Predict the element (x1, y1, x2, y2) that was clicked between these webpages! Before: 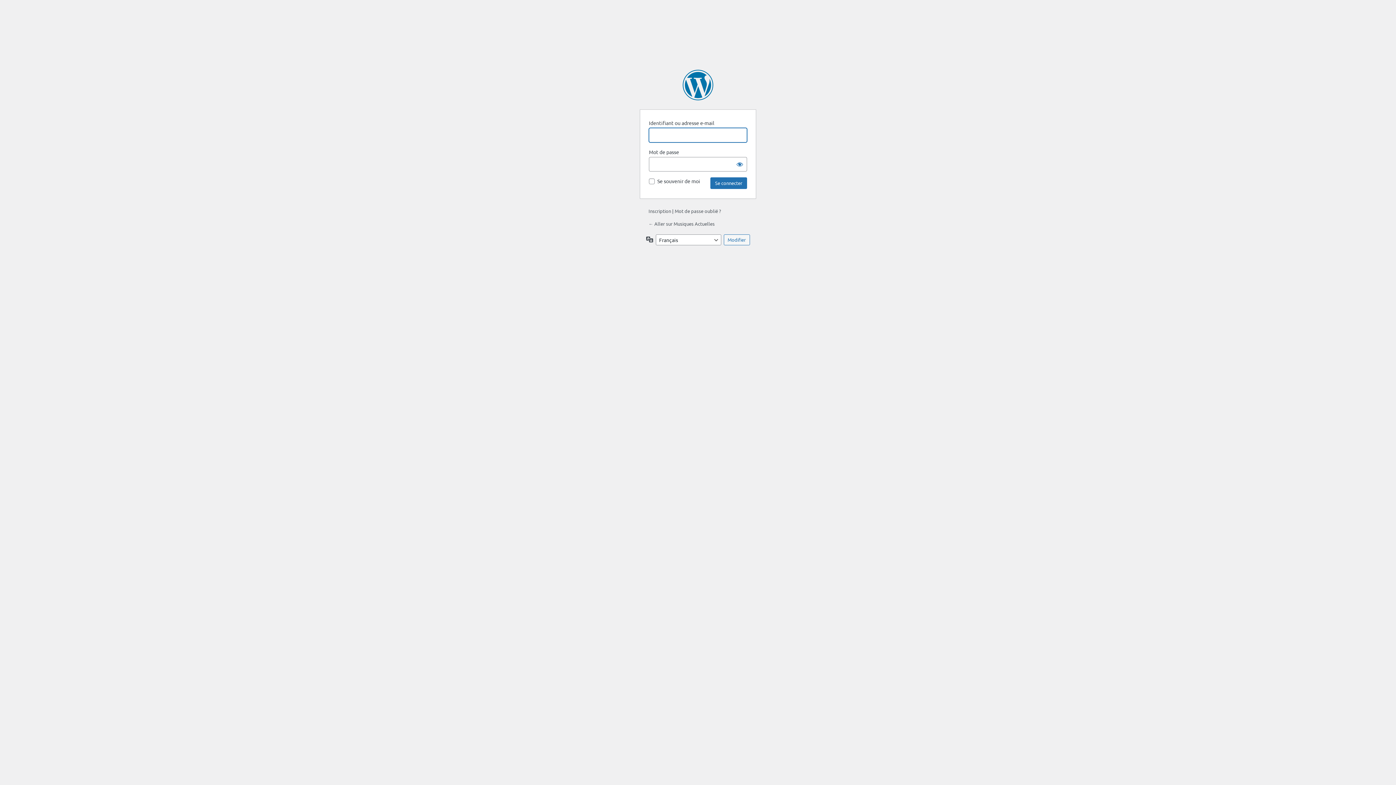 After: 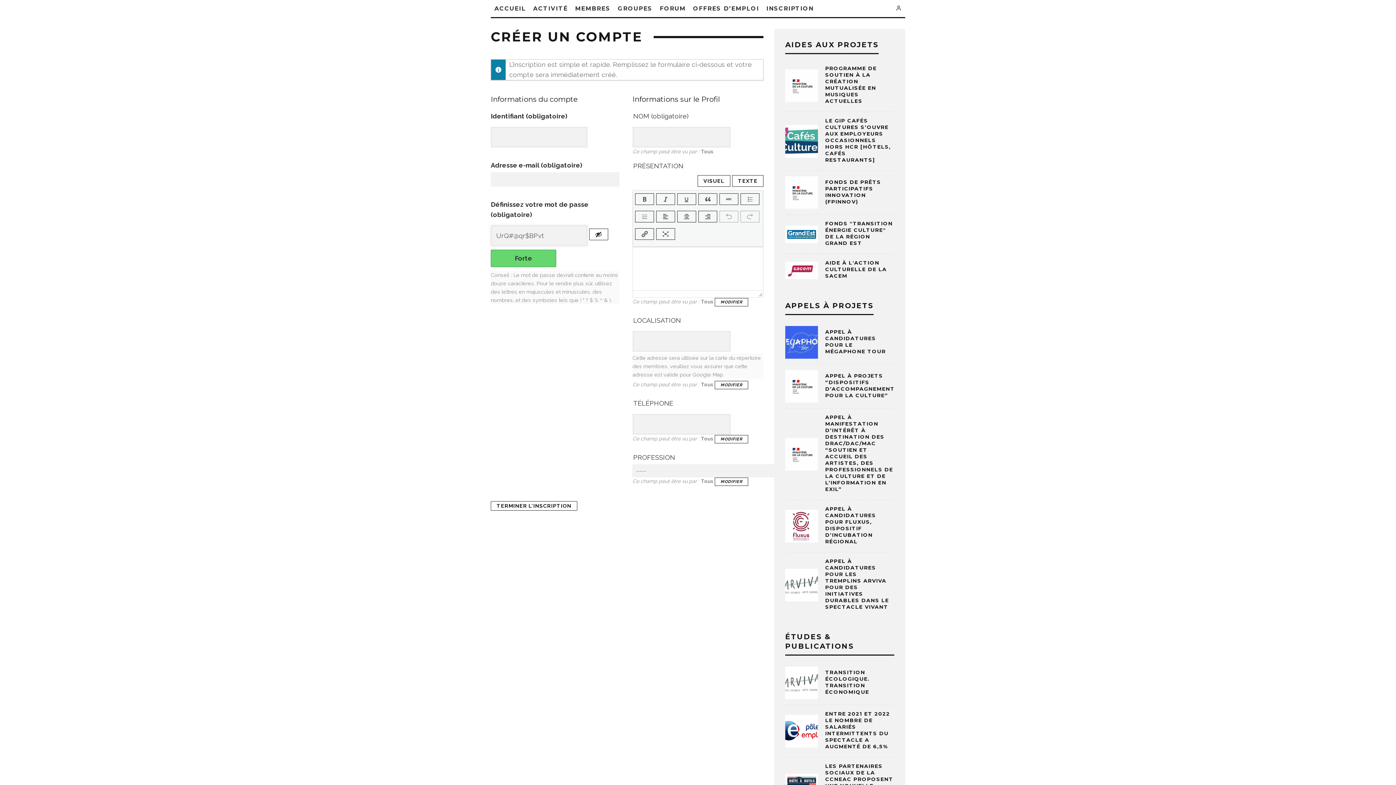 Action: label: Inscription bbox: (648, 208, 671, 214)